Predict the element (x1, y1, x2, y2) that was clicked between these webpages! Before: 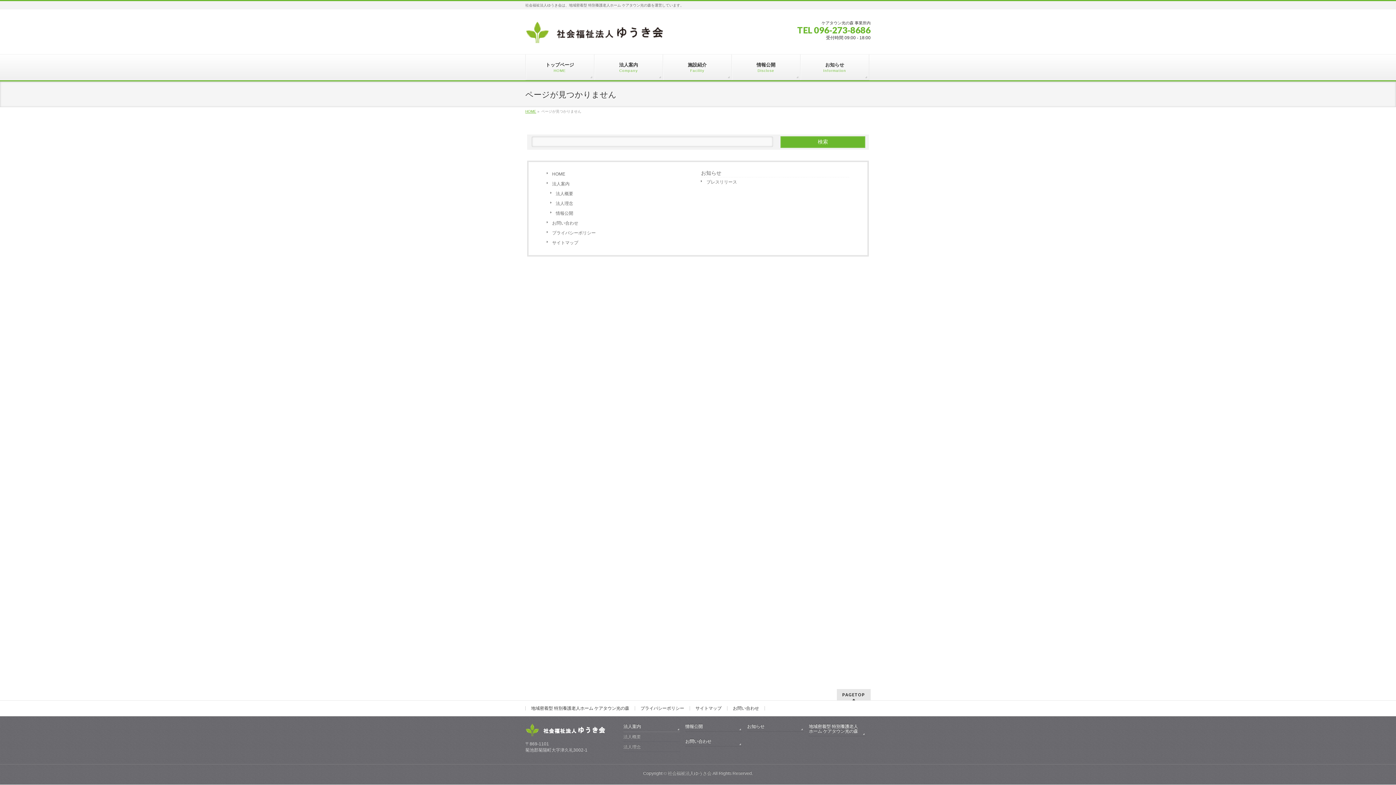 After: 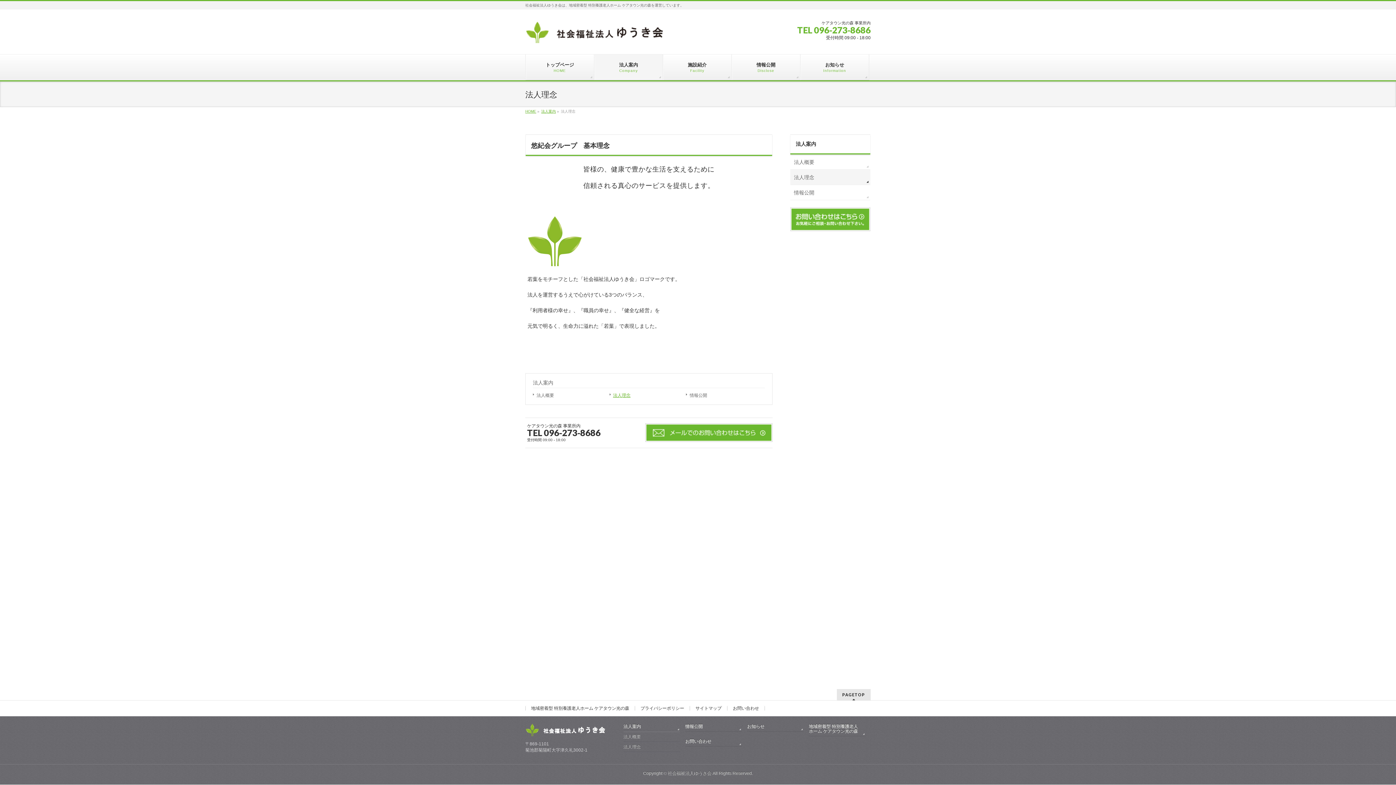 Action: bbox: (623, 744, 680, 752) label: 法人理念